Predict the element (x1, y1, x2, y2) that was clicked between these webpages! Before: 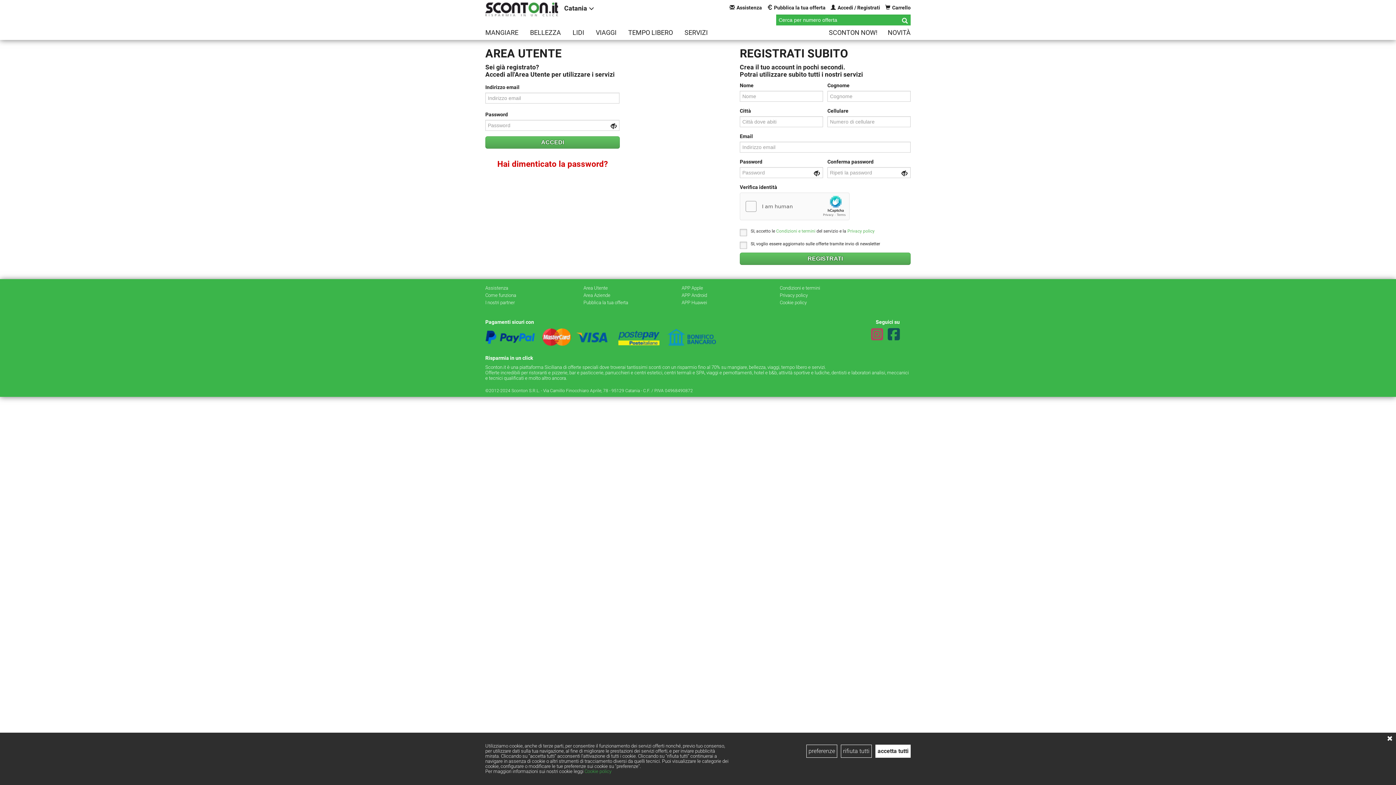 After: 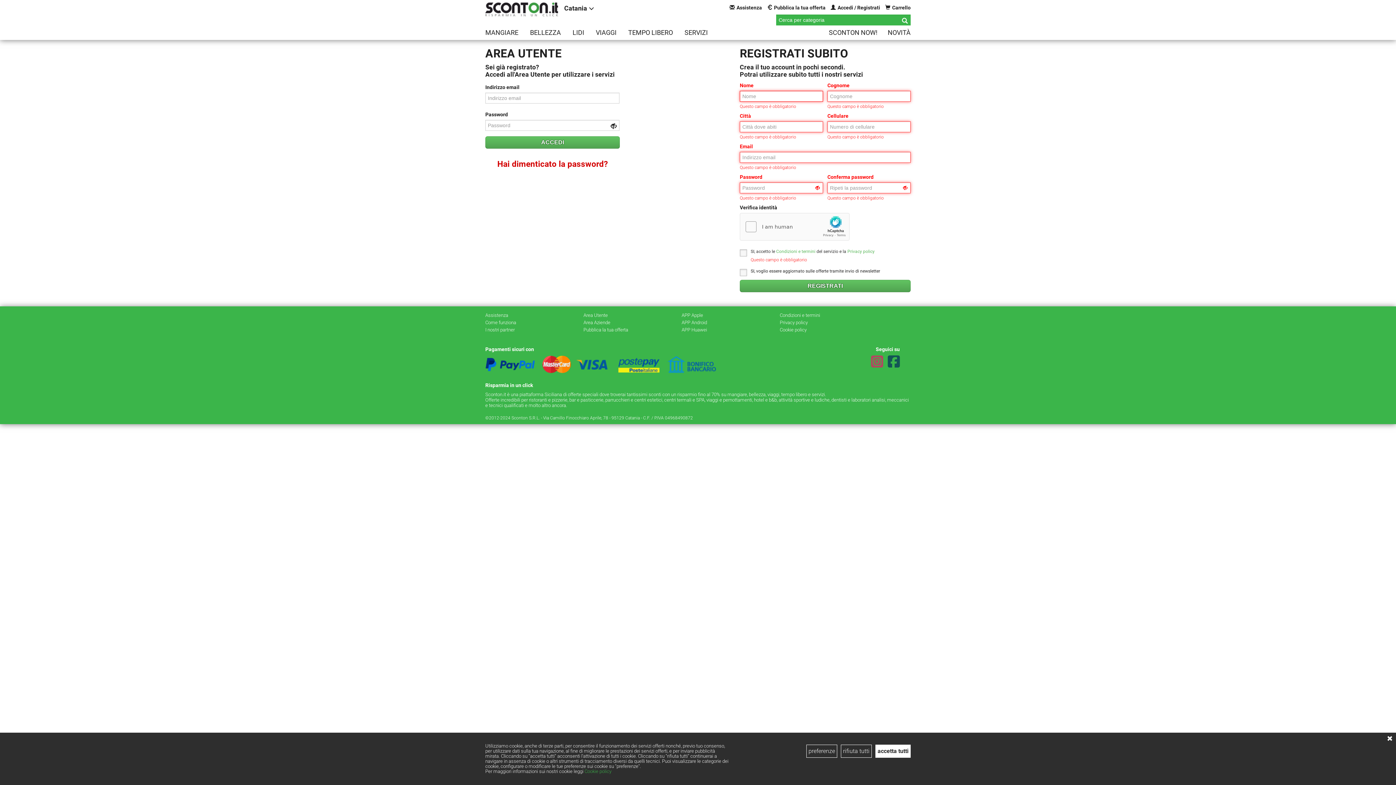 Action: label: REGISTRATI bbox: (740, 252, 910, 265)